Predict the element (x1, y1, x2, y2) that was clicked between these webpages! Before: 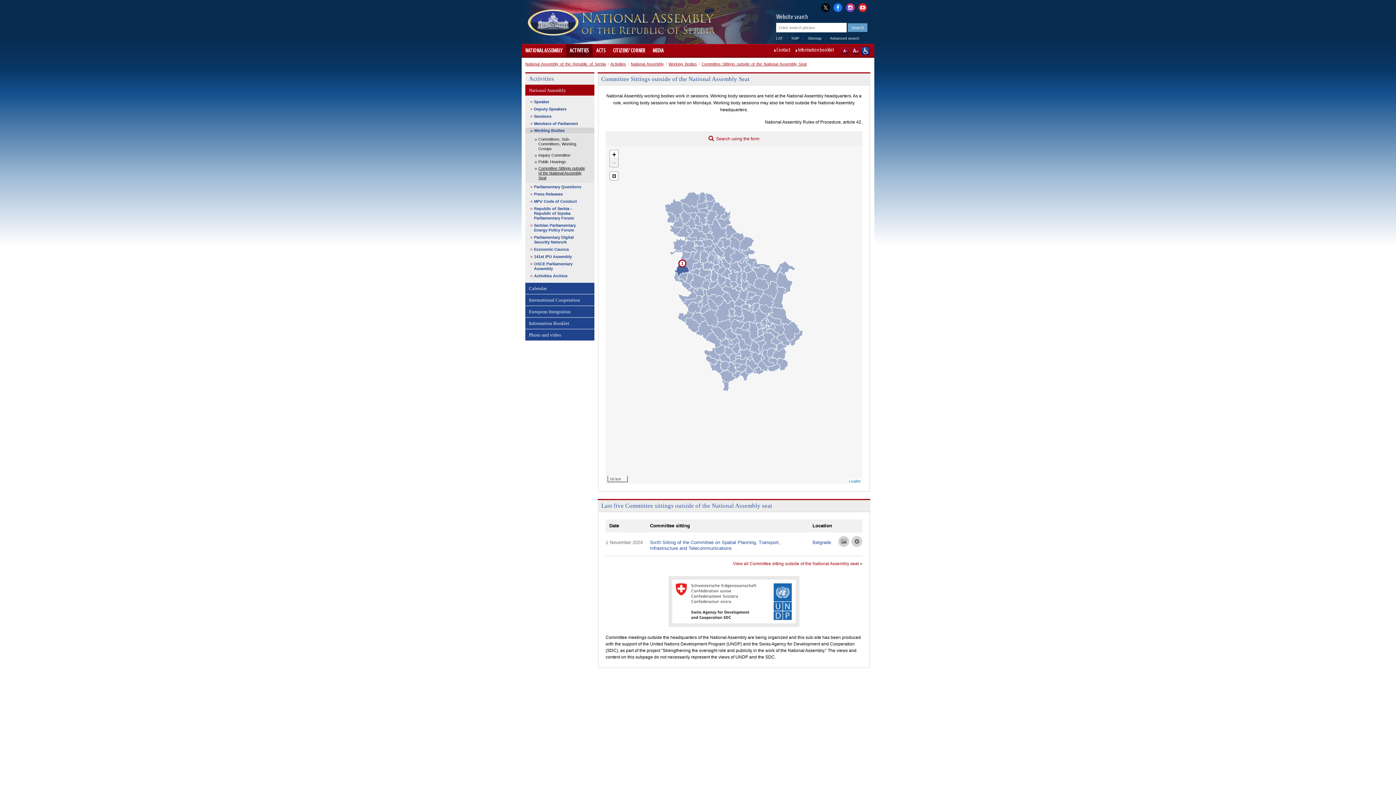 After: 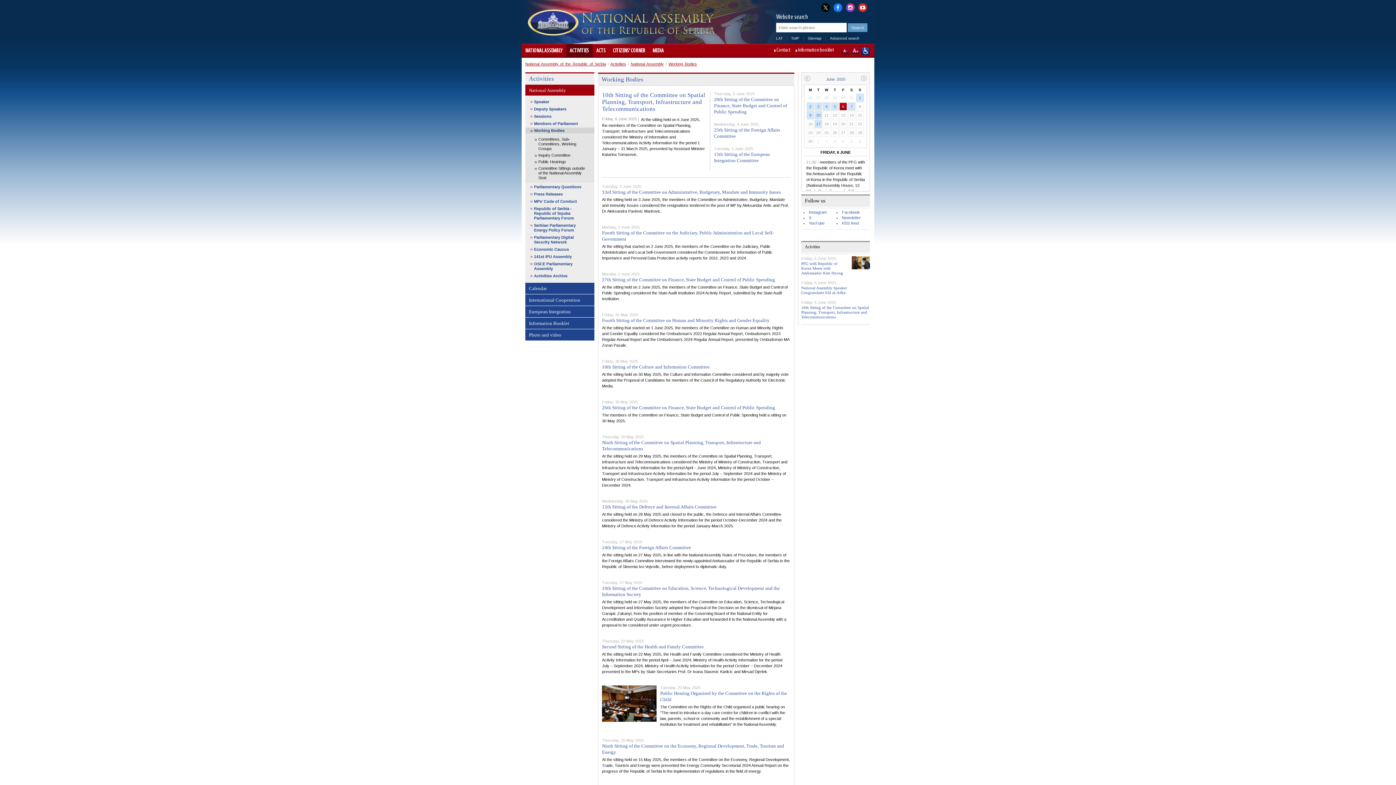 Action: bbox: (668, 61, 697, 66) label: Working Bodies